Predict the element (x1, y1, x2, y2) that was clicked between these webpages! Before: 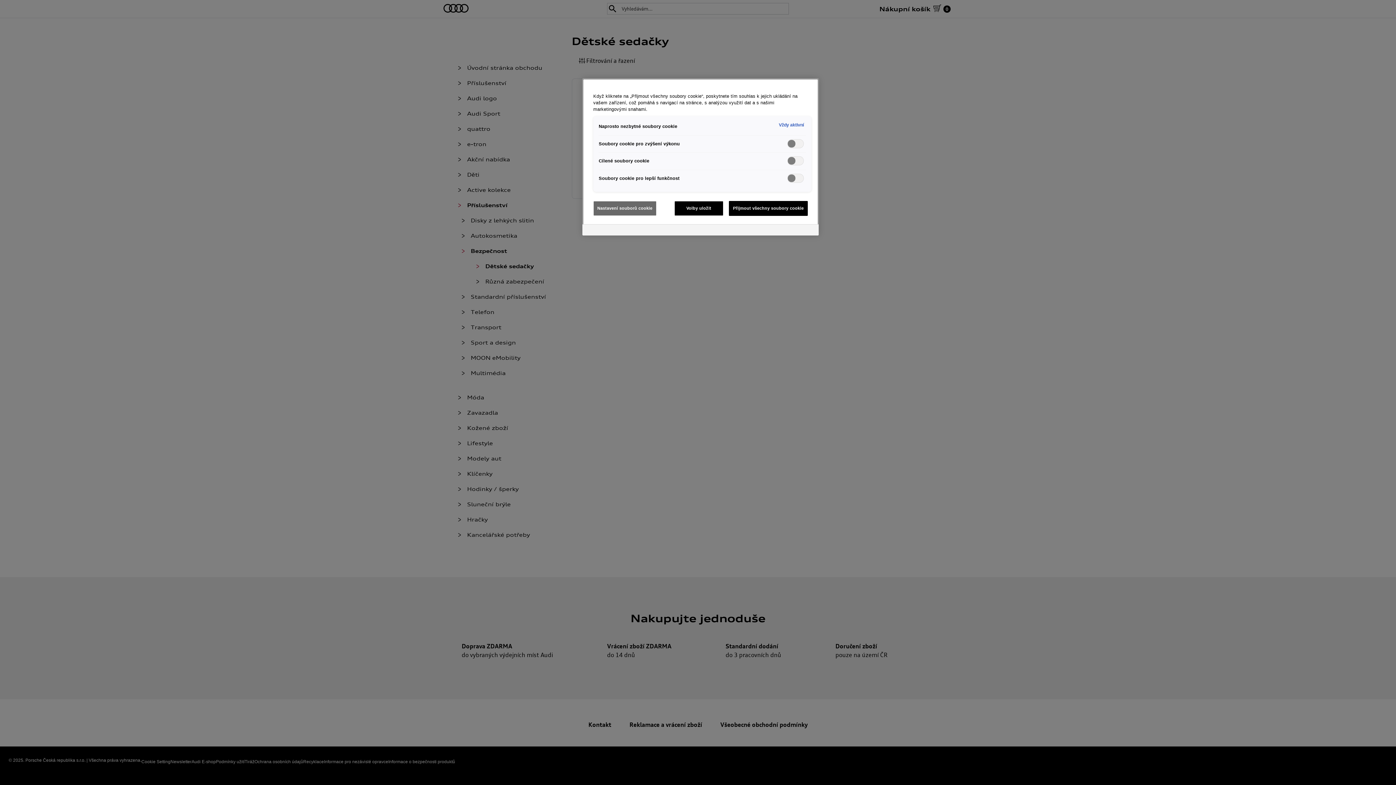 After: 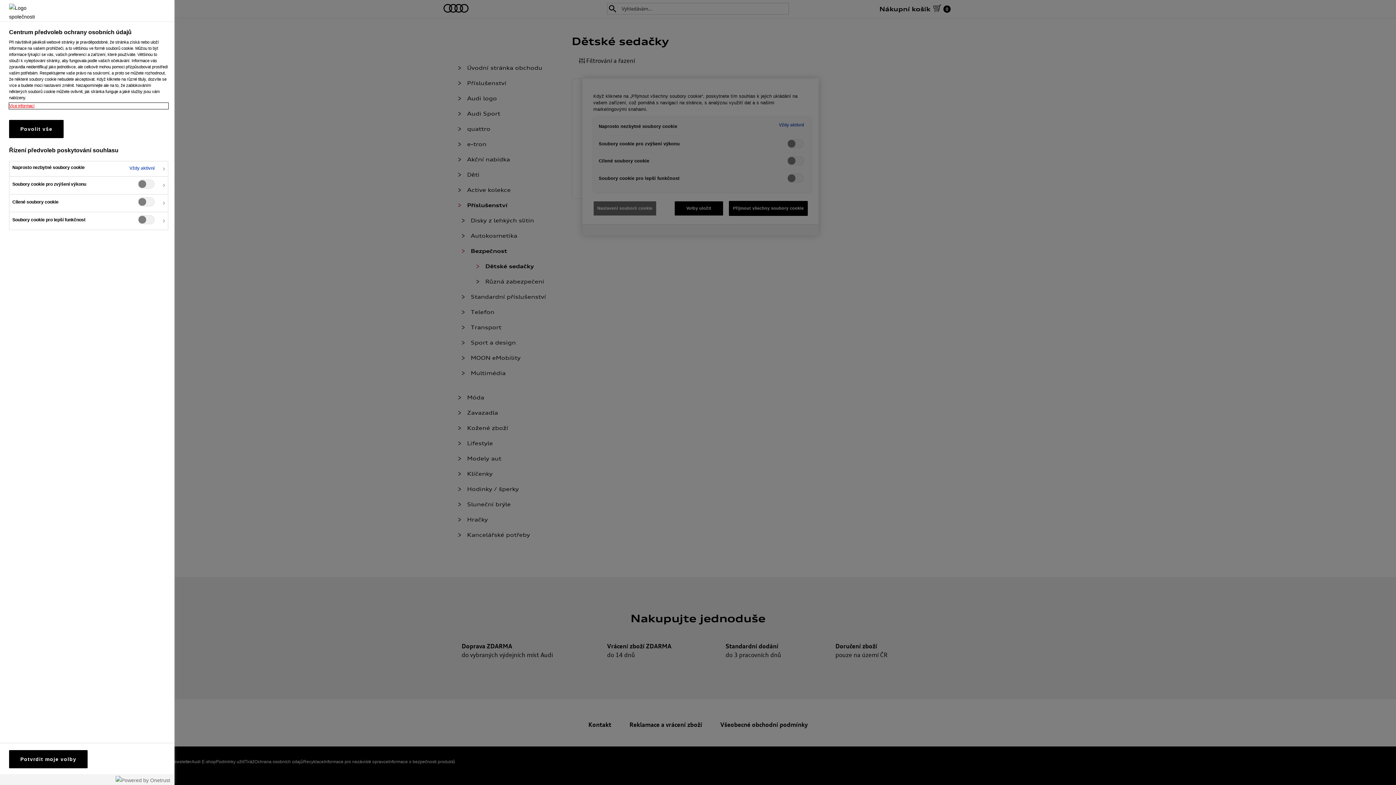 Action: label: Nastavení souborů cookie bbox: (593, 201, 656, 215)